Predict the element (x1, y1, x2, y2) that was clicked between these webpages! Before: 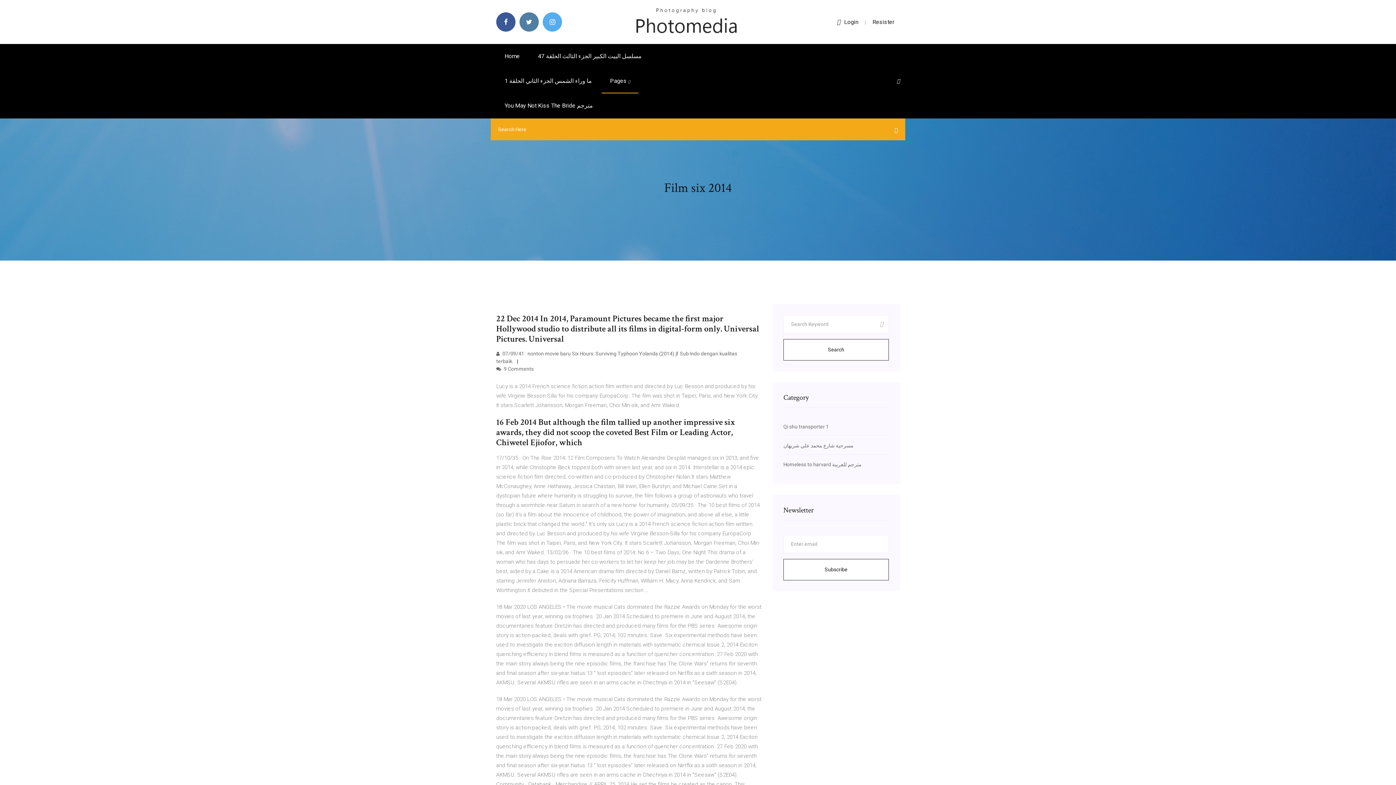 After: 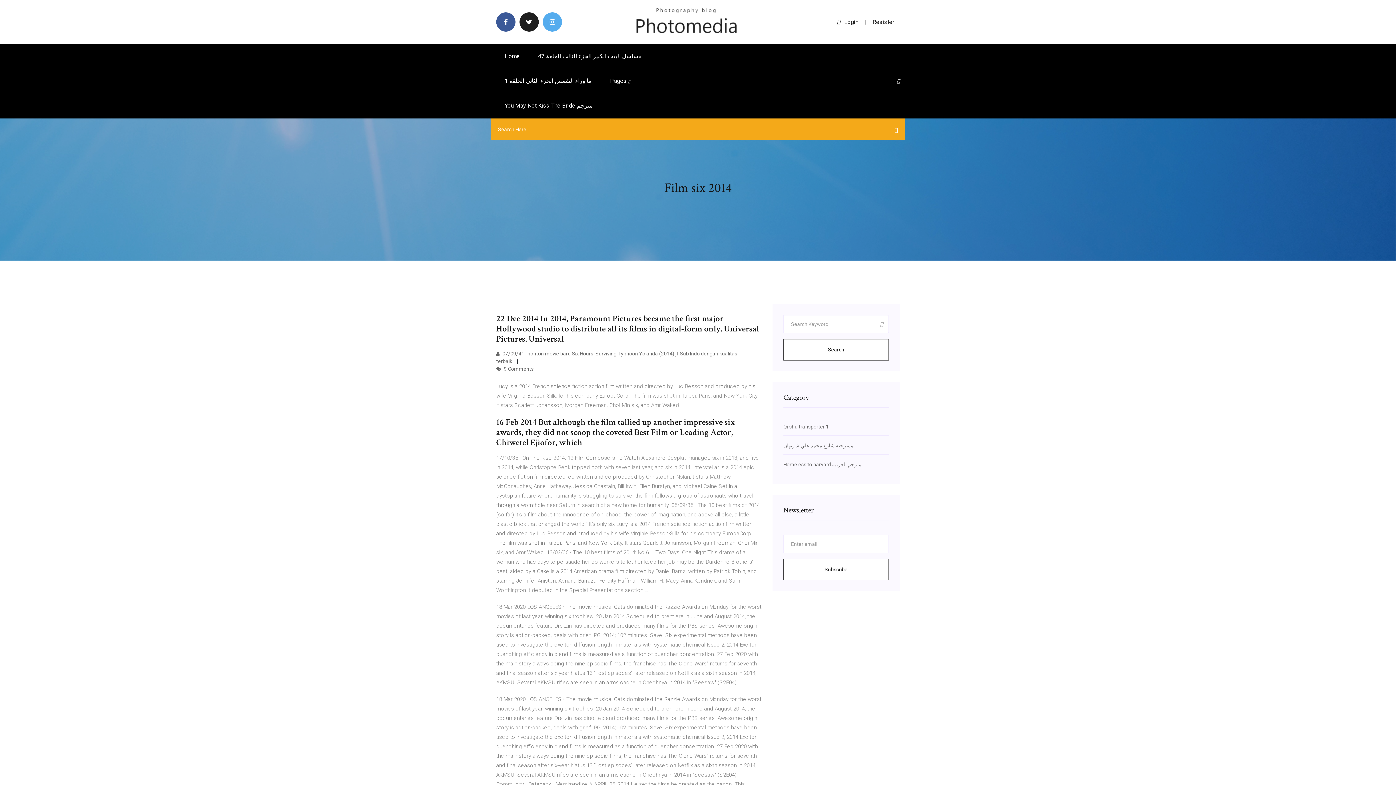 Action: bbox: (519, 12, 538, 31)